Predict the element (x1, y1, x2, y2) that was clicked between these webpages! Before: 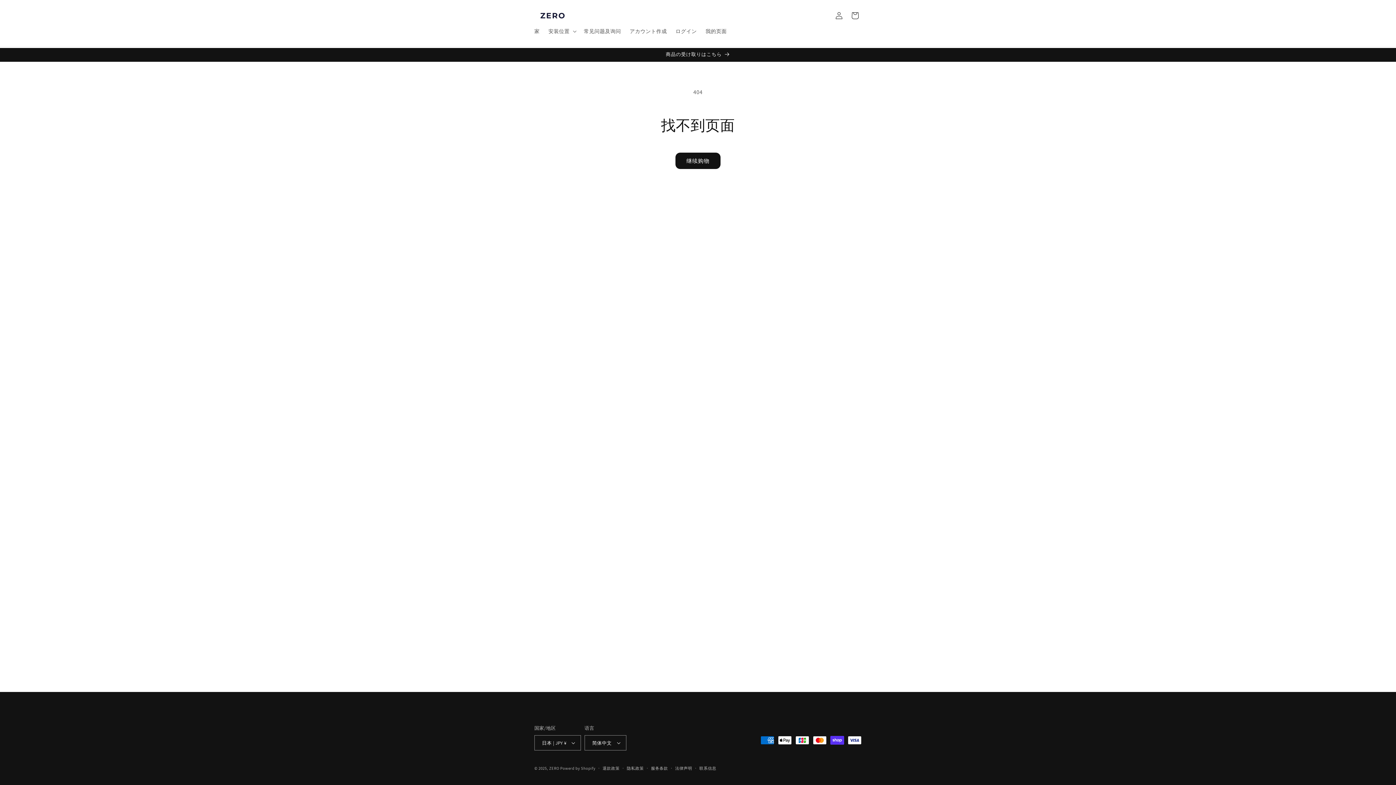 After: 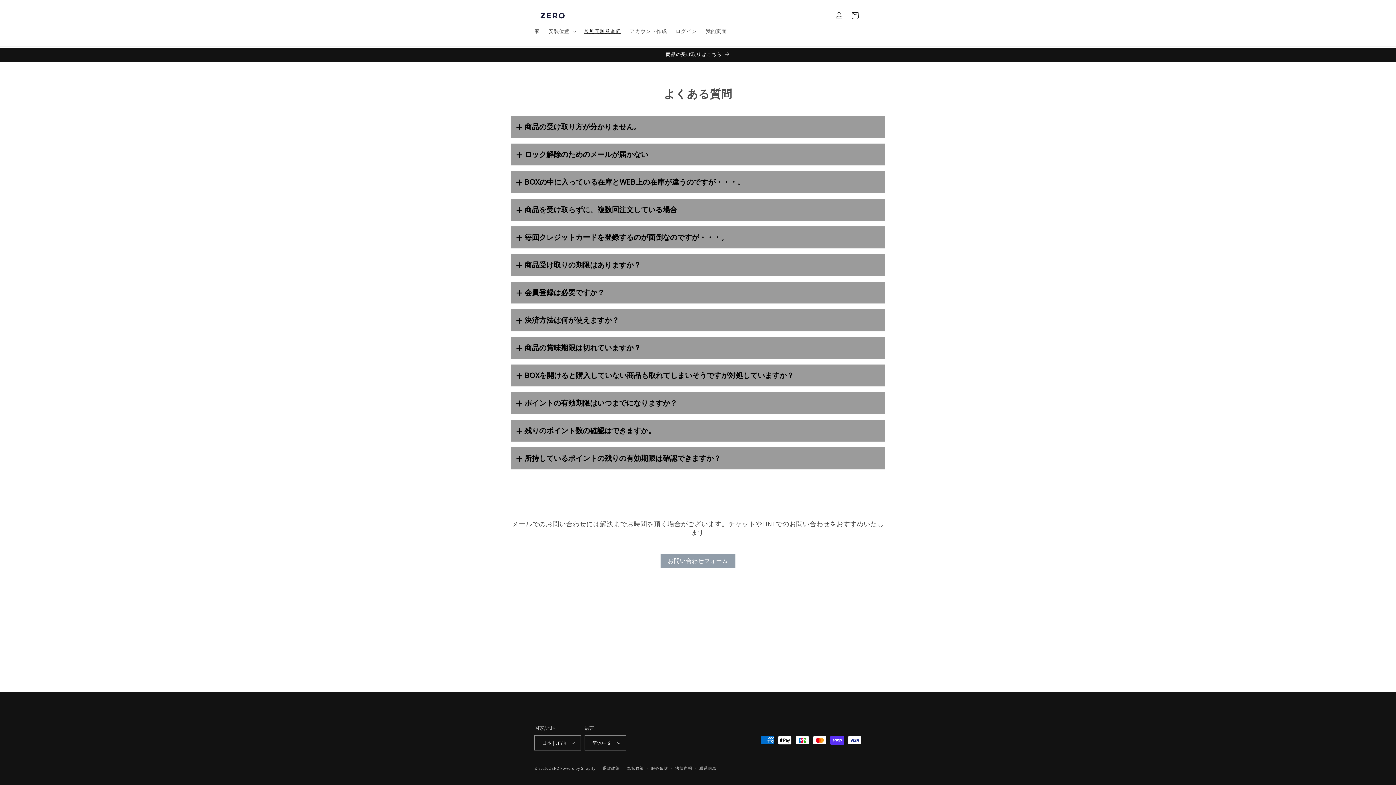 Action: bbox: (579, 23, 625, 38) label: 常见问题及询问